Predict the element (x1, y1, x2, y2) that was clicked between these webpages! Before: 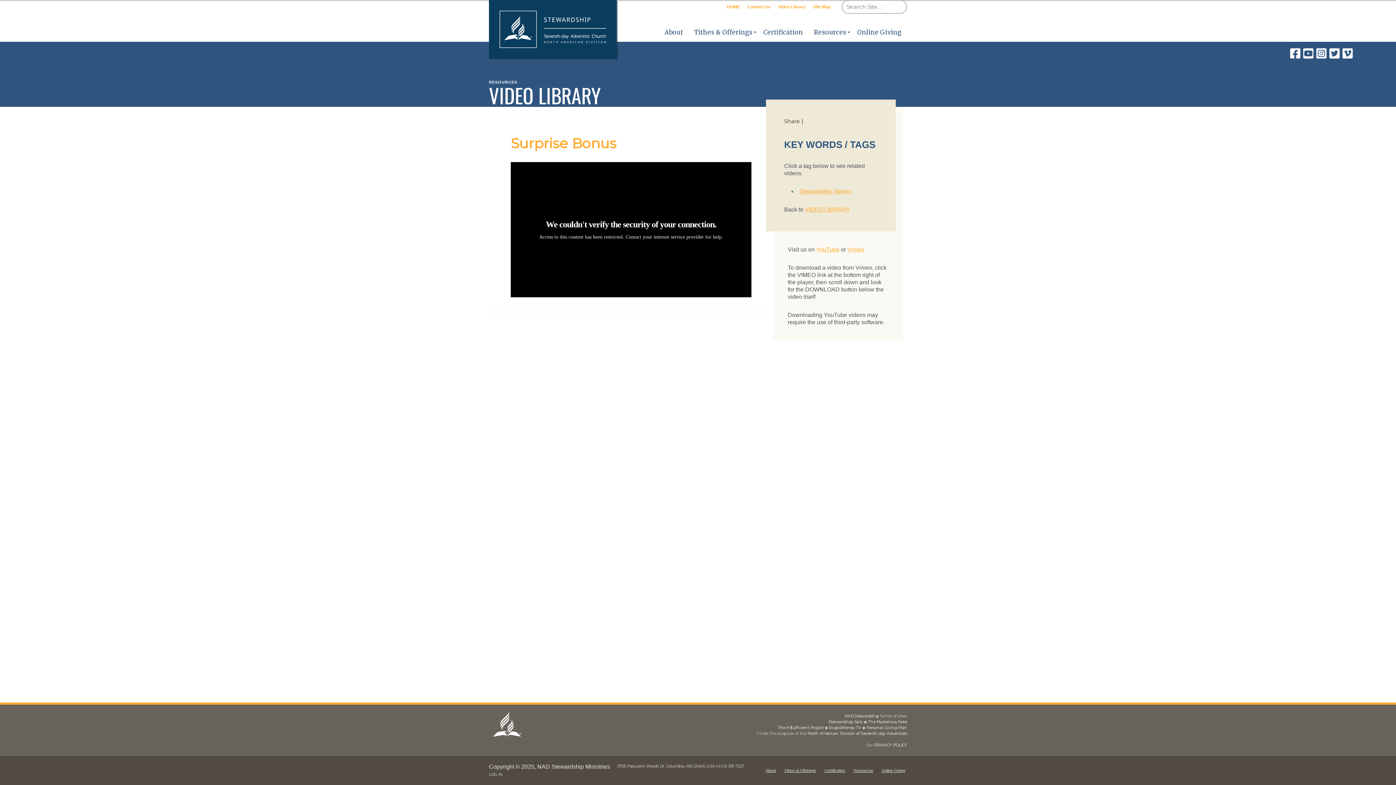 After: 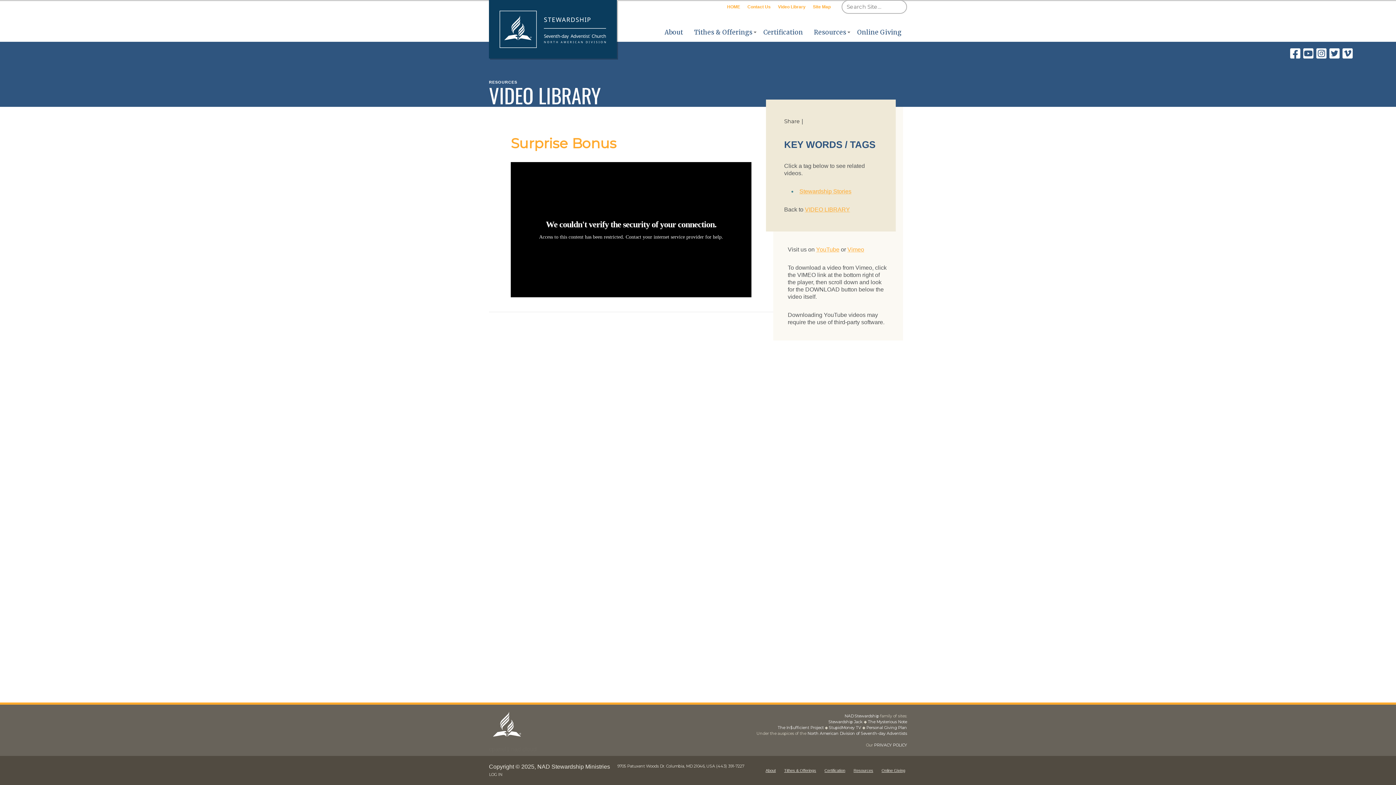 Action: bbox: (868, 719, 907, 724) label: The Mysterious Note